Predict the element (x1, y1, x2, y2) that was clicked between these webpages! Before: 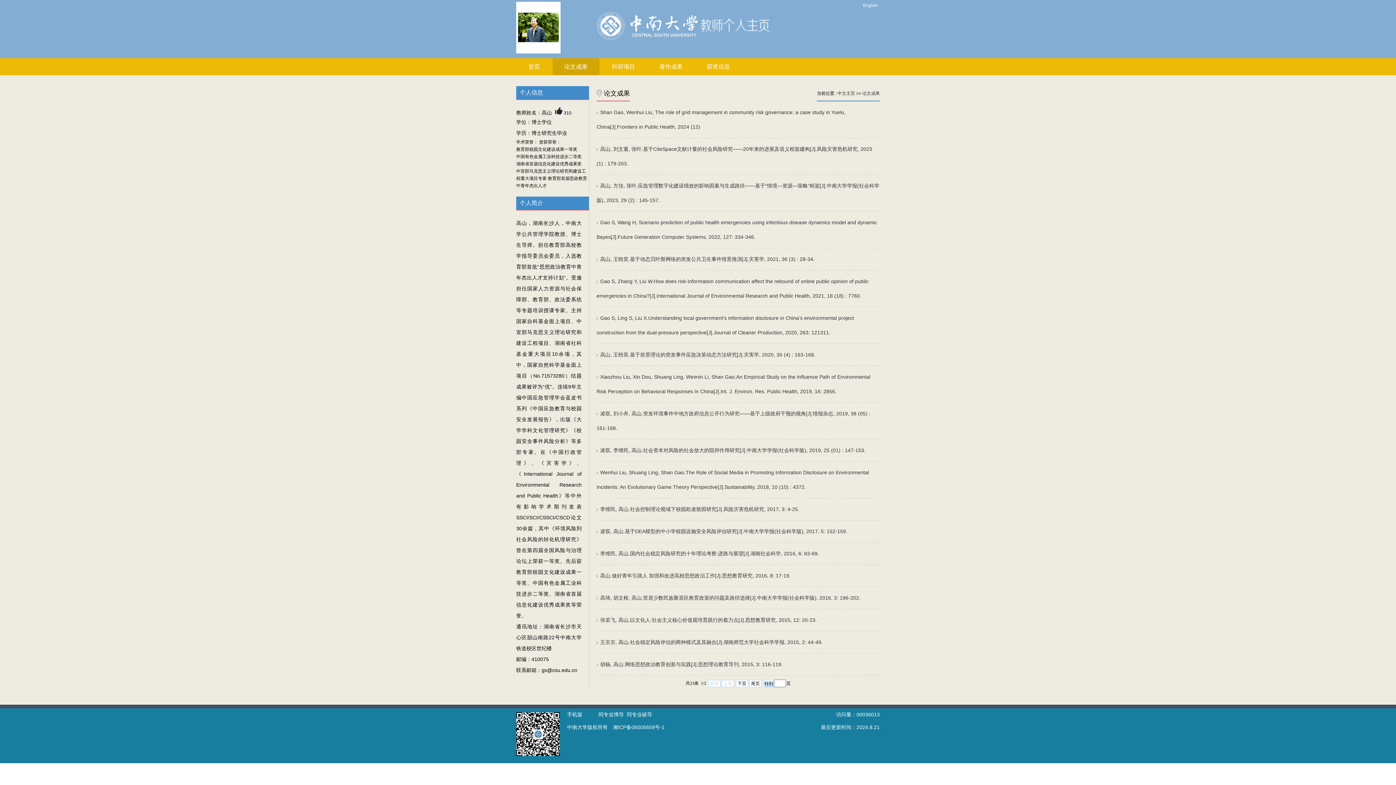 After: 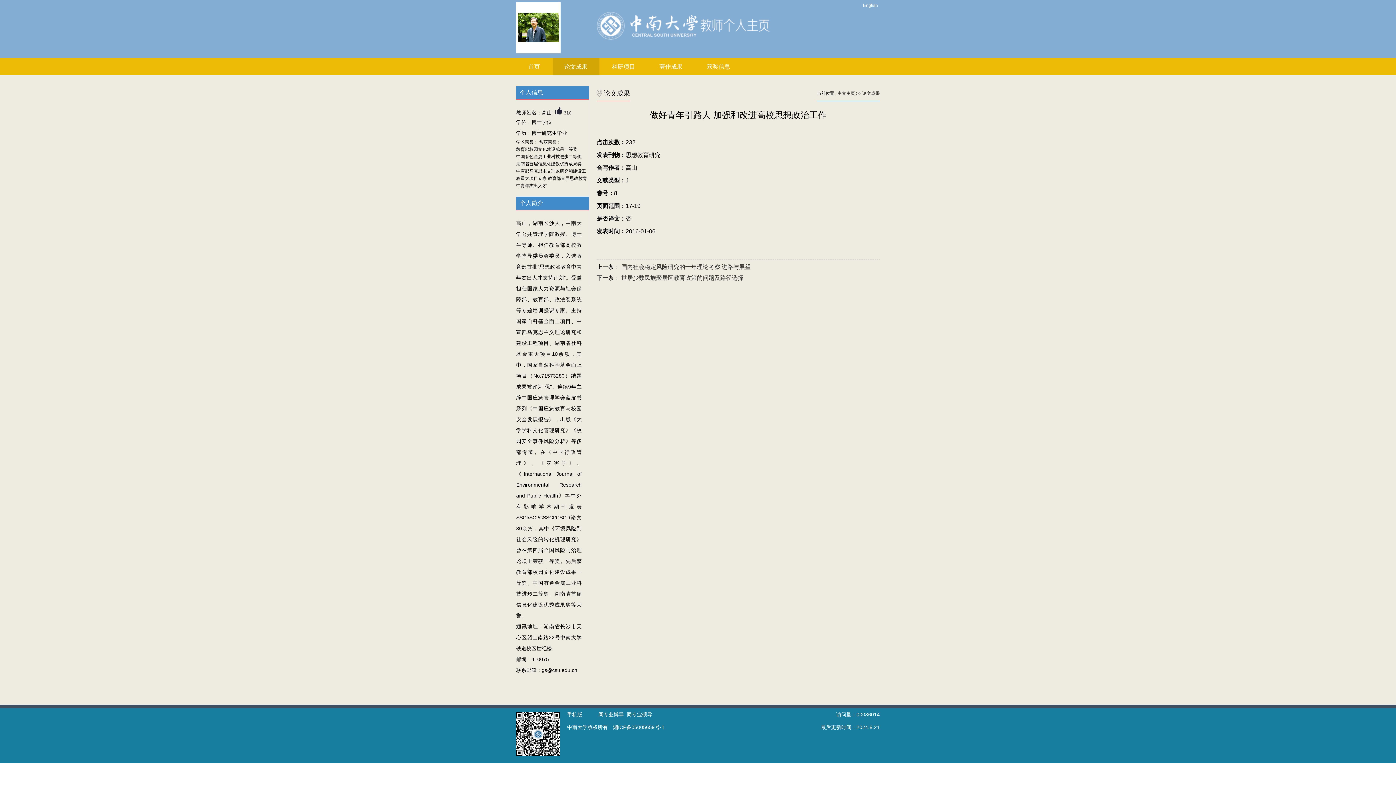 Action: label: 高山.做好青年引路人 加强和改进高校思想政治工作[J].思想教育研究, 2016, 8: 17-19. bbox: (600, 573, 790, 578)